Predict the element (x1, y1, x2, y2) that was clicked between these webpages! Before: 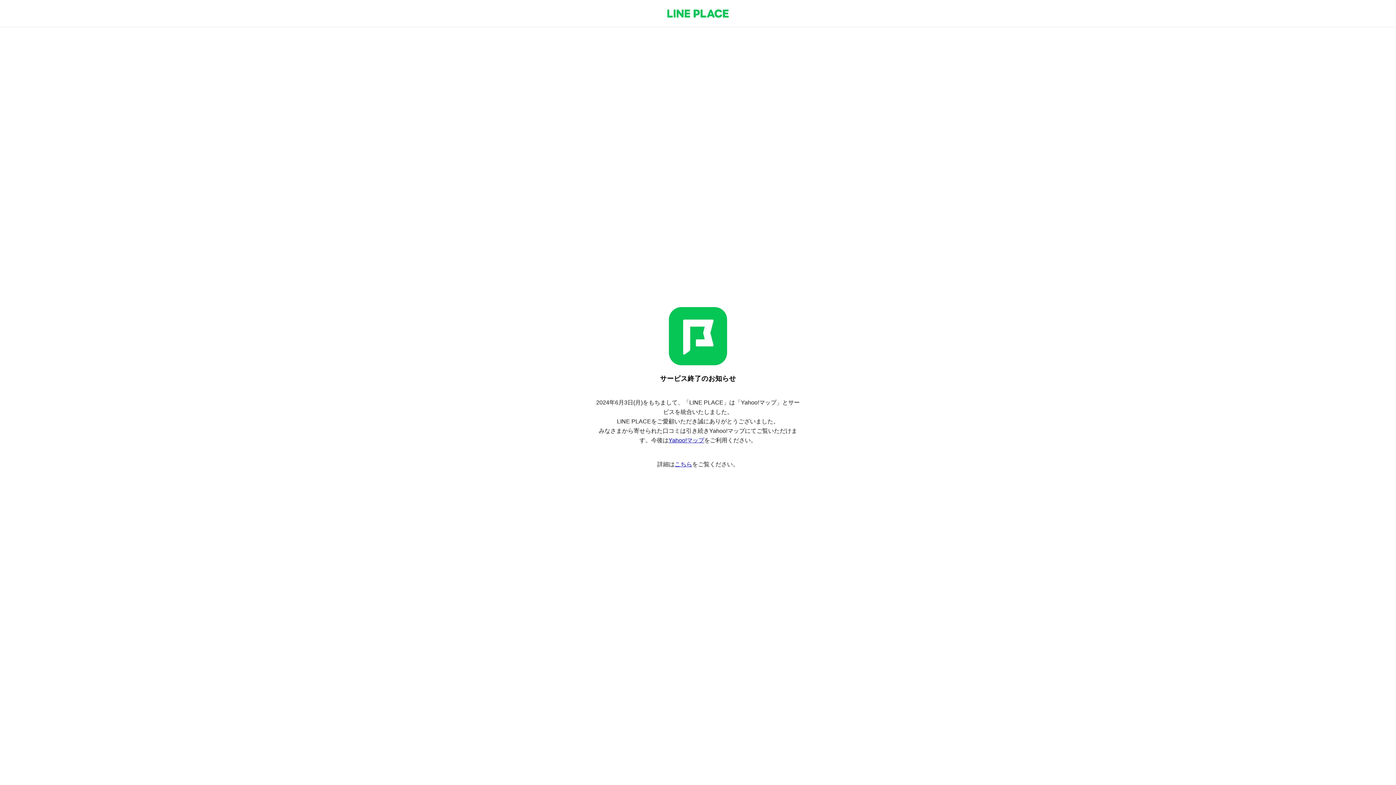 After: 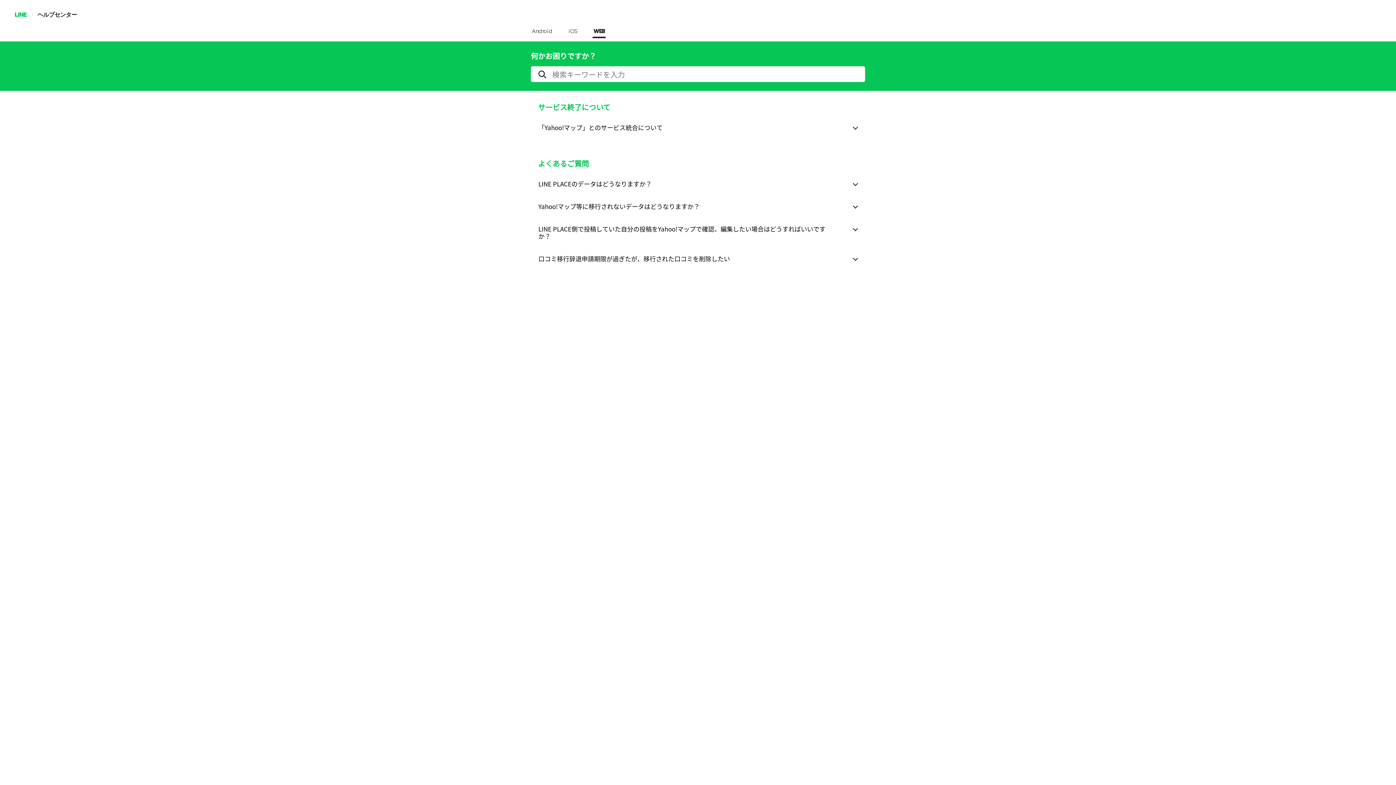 Action: bbox: (674, 461, 692, 467) label: こちら